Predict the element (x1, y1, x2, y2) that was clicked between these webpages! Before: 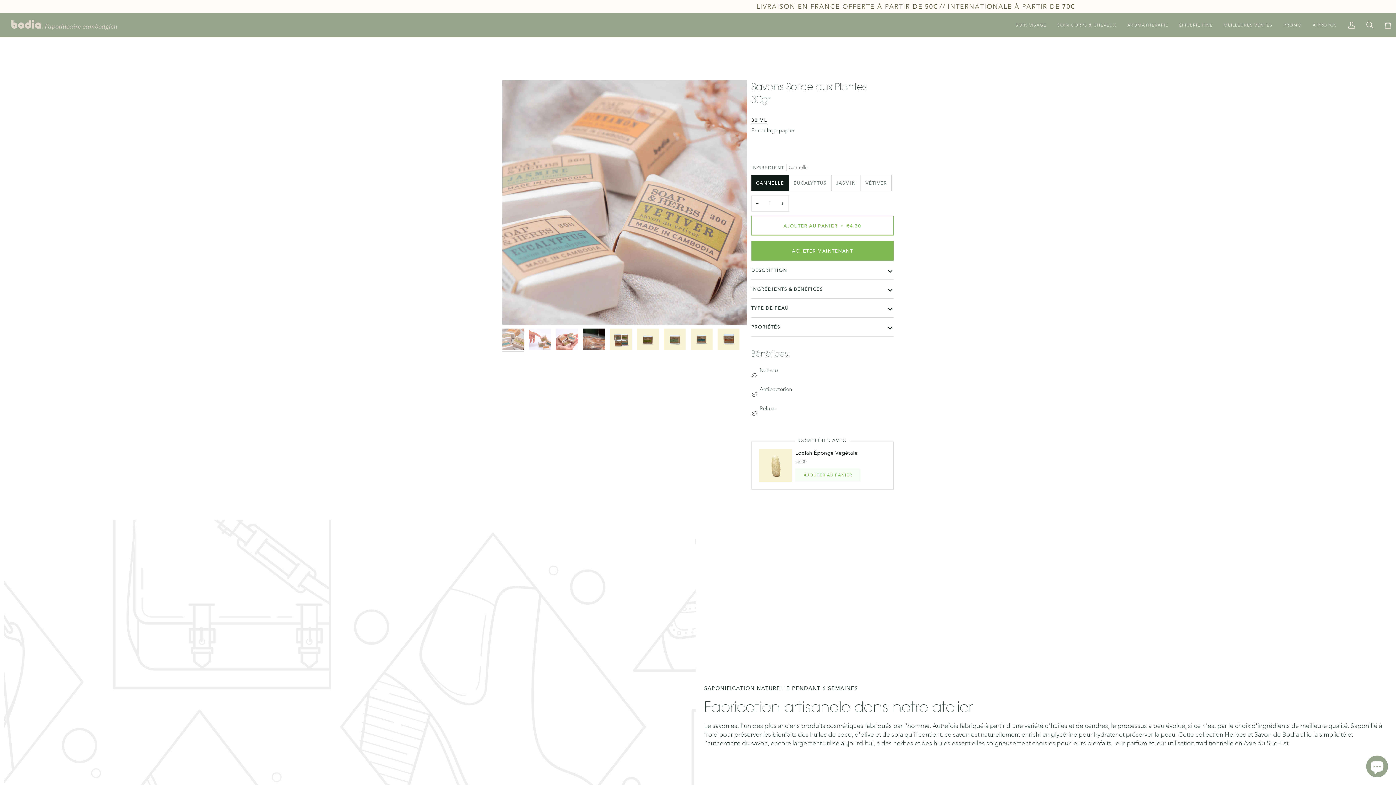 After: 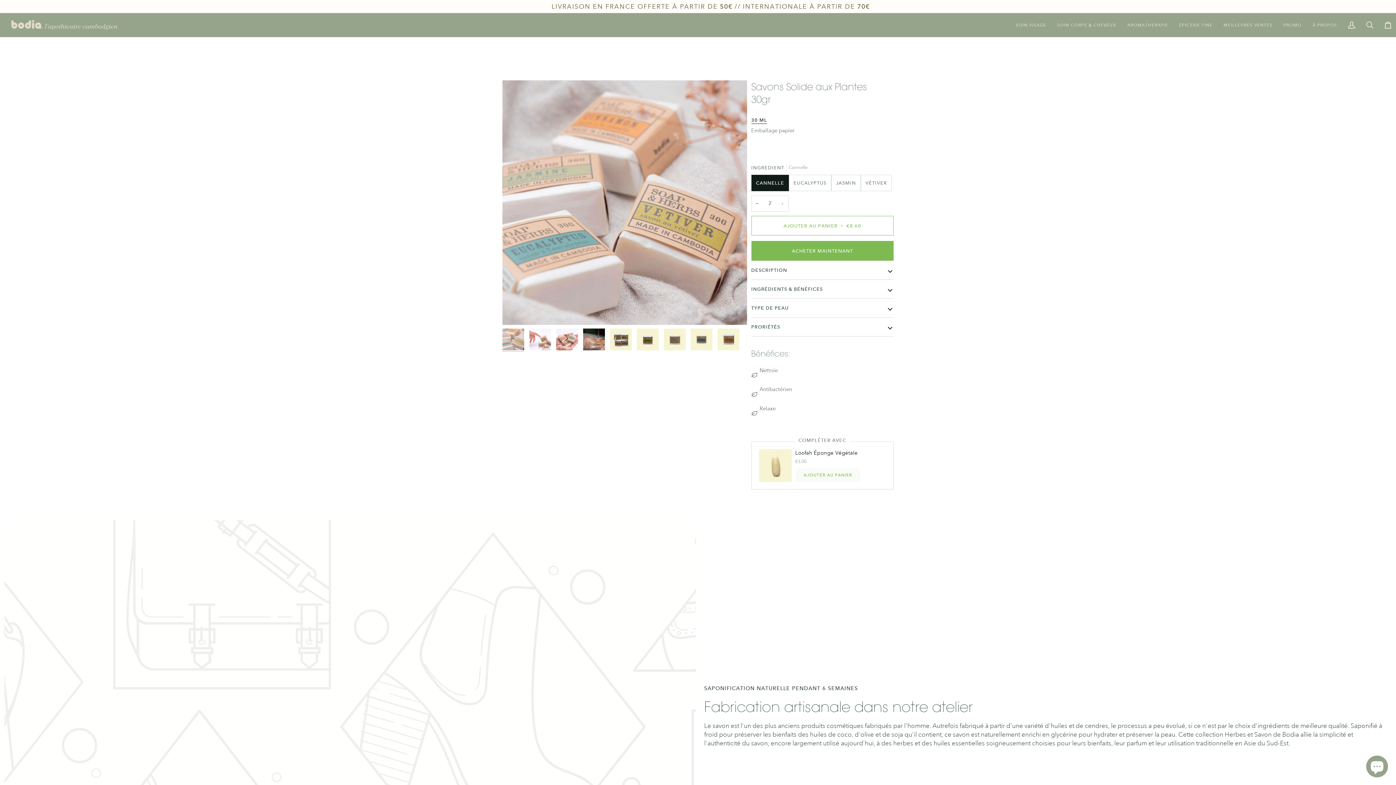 Action: bbox: (776, 195, 788, 211) label: Augmenter la quantité